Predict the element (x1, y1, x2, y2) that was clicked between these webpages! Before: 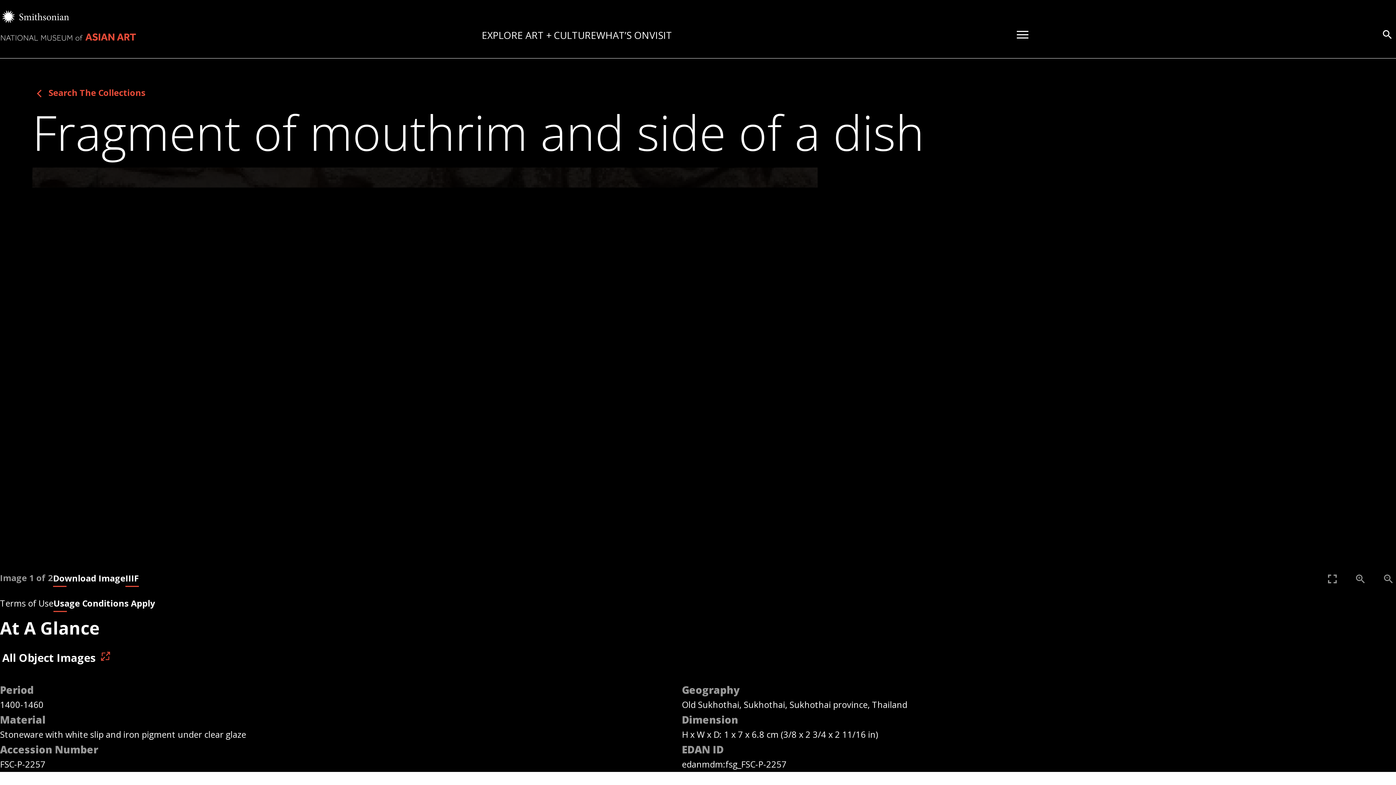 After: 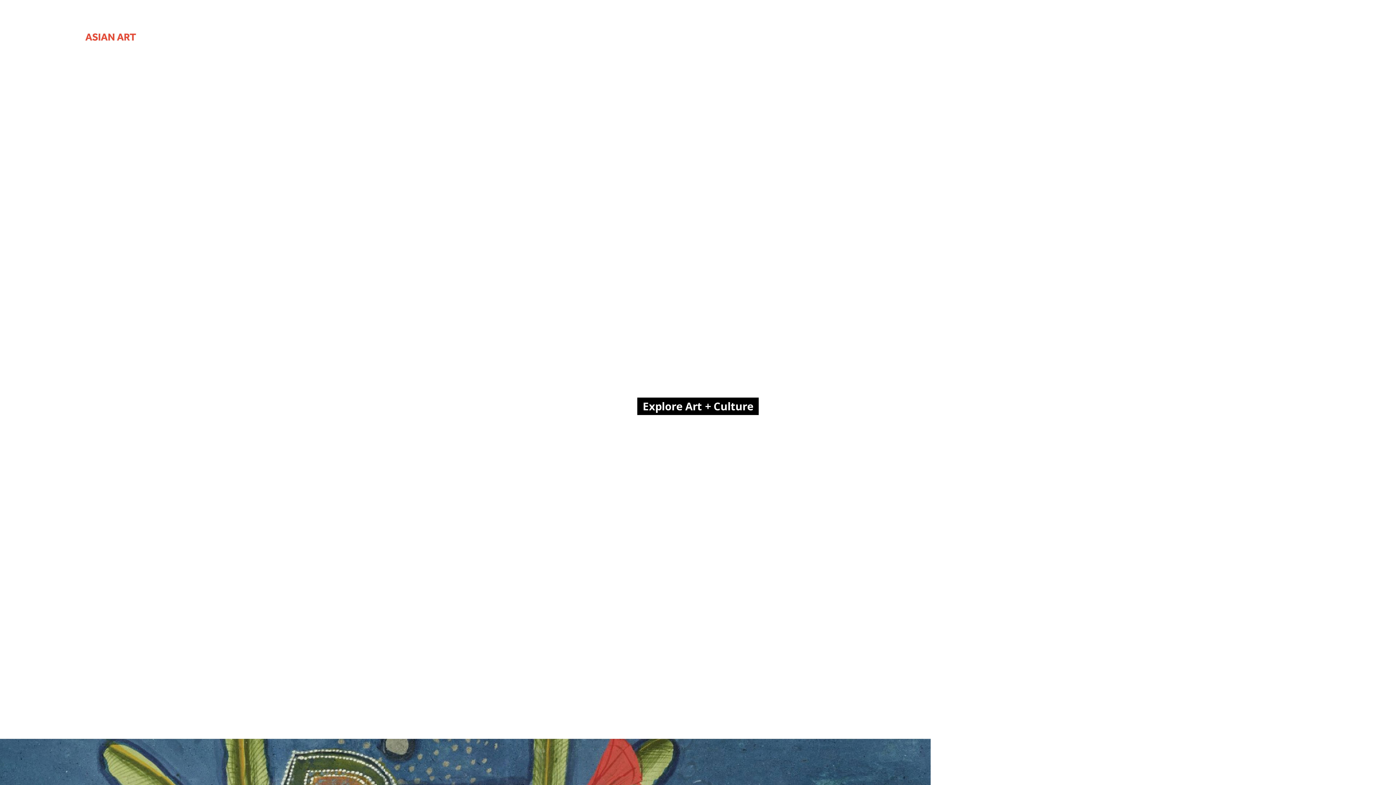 Action: label: National Museum of Asian Art bbox: (0, 30, 137, 45)